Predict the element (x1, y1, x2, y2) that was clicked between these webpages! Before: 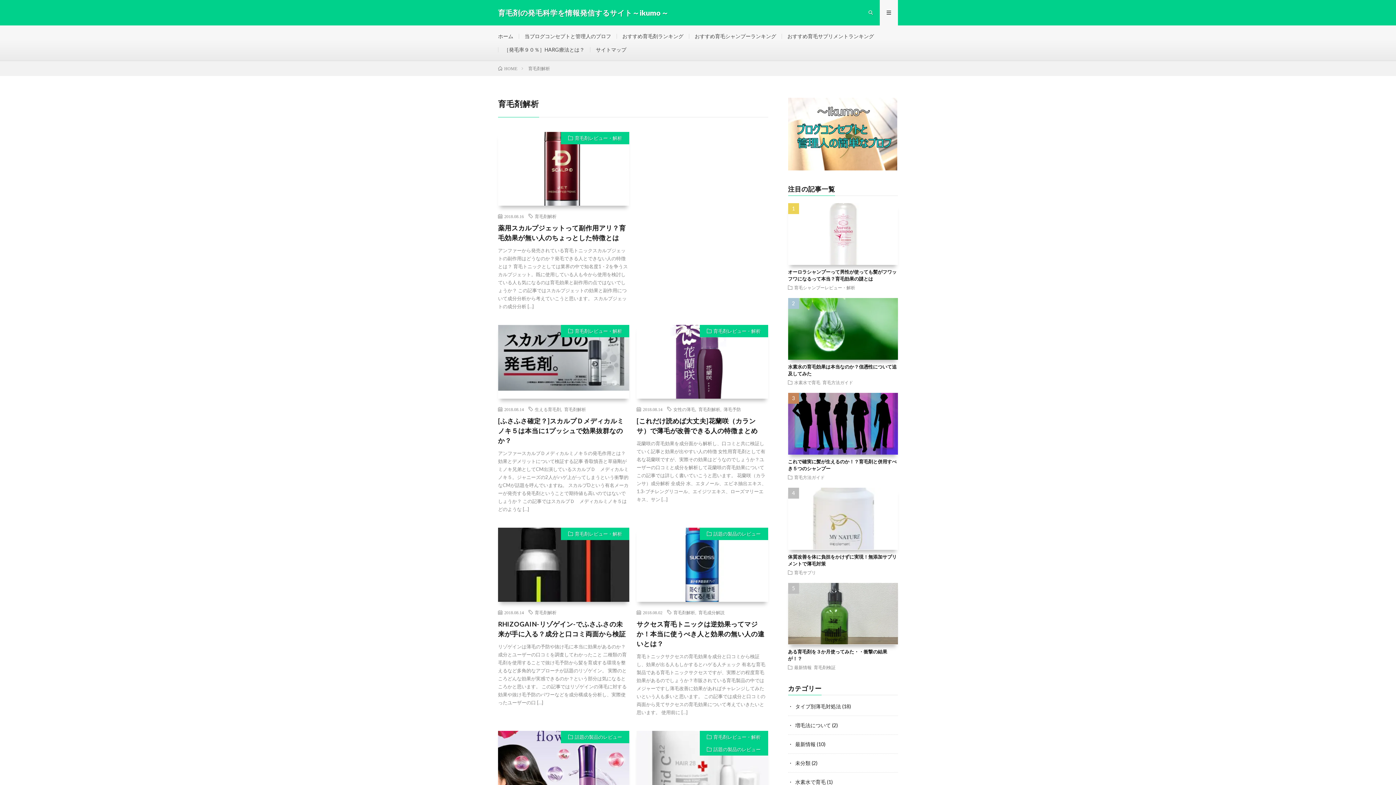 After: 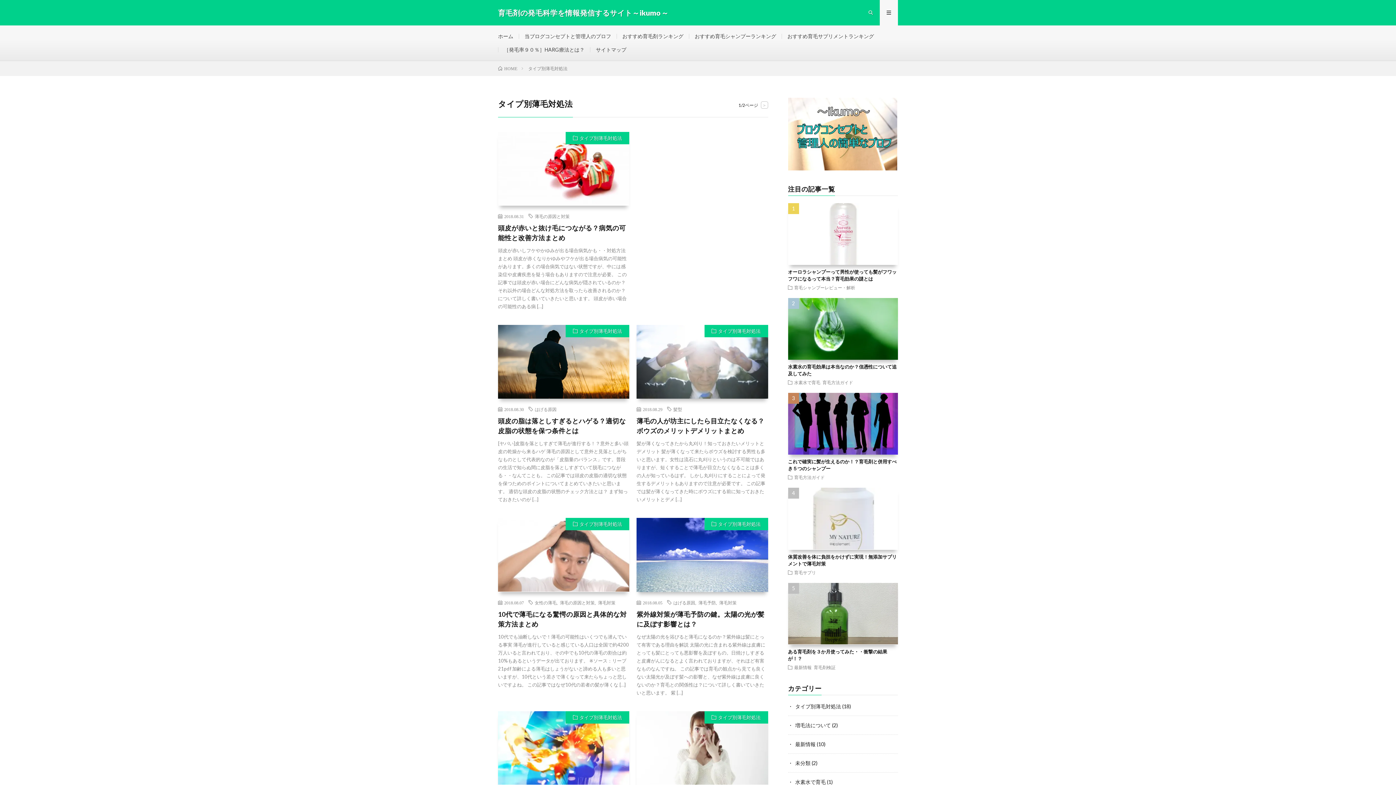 Action: bbox: (795, 703, 841, 709) label: タイプ別薄毛対処法